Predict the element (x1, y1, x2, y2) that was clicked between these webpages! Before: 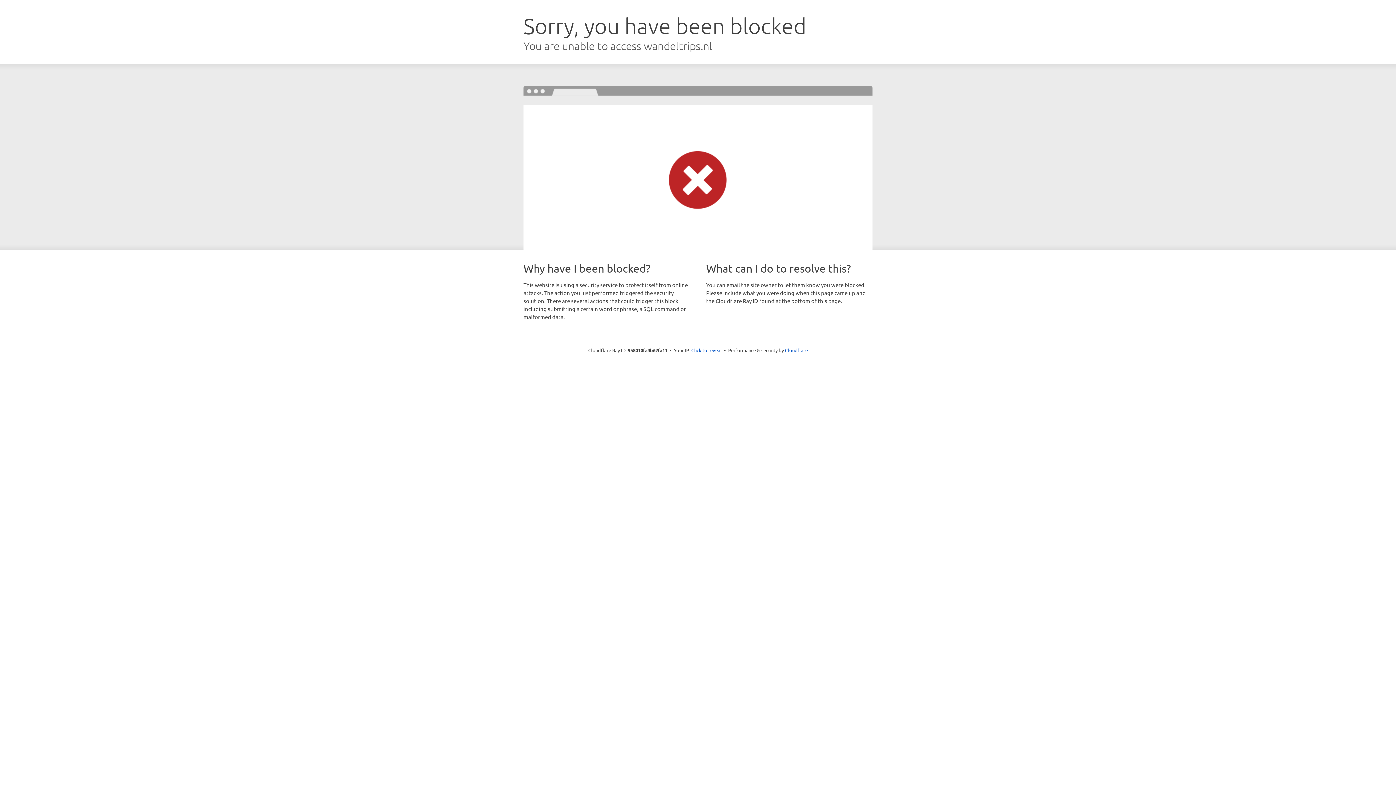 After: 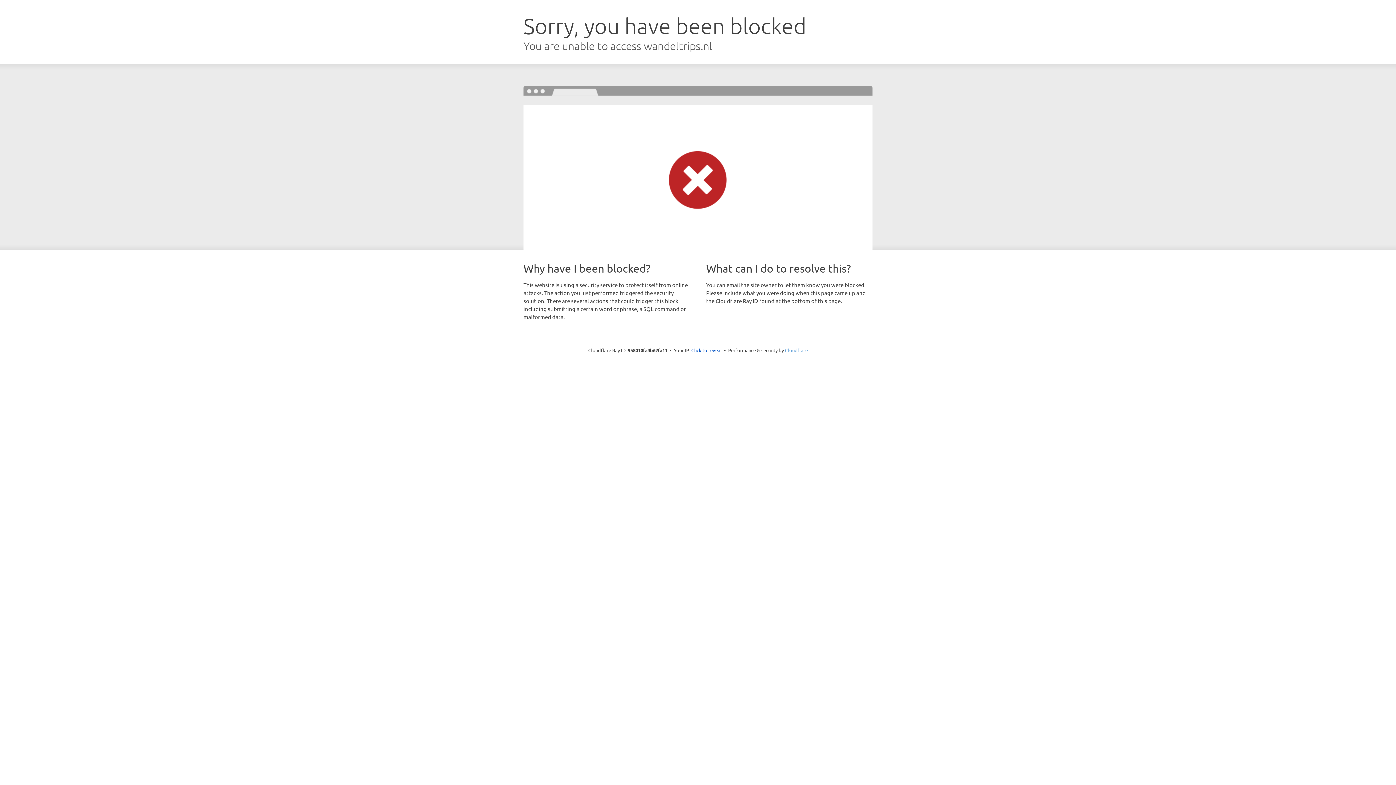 Action: bbox: (785, 347, 808, 353) label: Cloudflare